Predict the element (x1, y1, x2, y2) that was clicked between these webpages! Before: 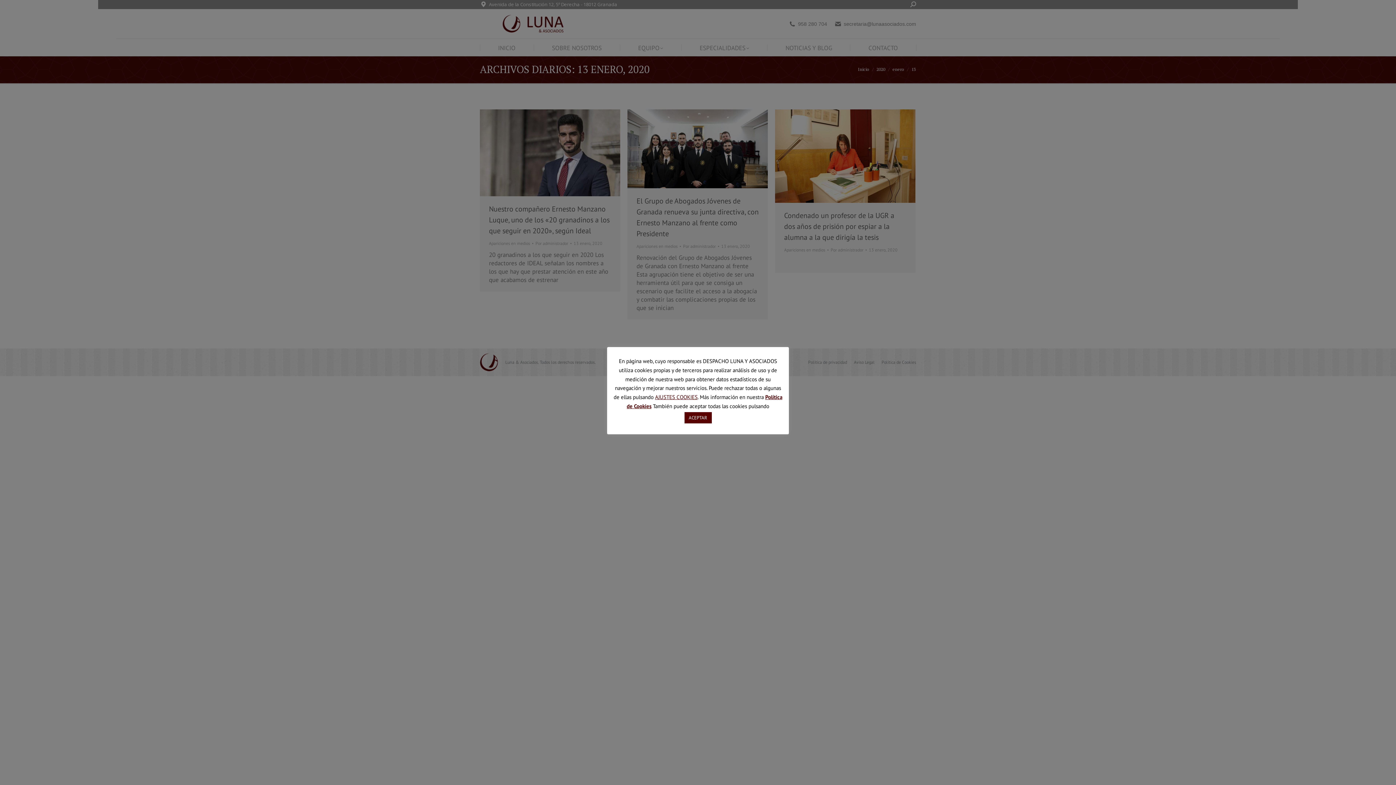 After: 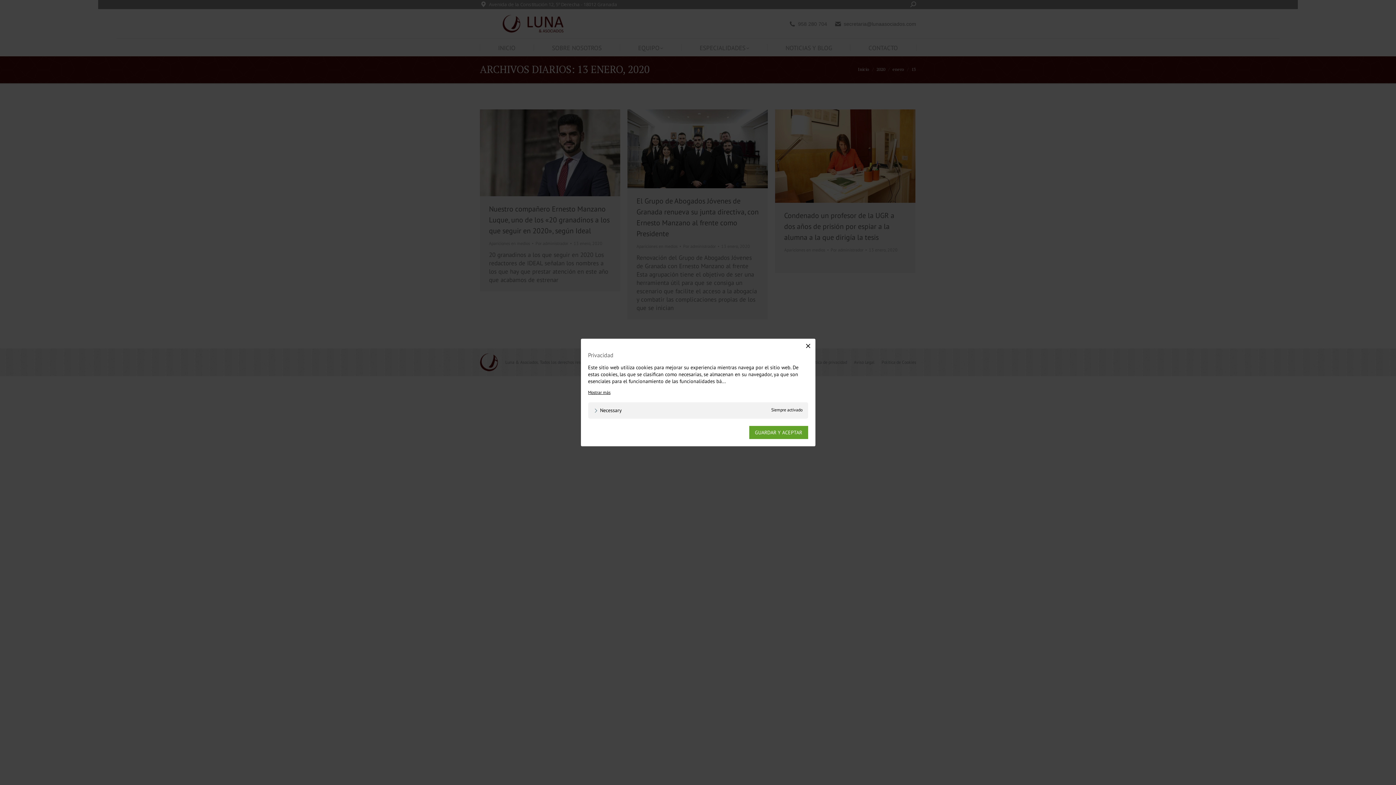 Action: label: AJUSTES COOKIES bbox: (655, 393, 697, 400)